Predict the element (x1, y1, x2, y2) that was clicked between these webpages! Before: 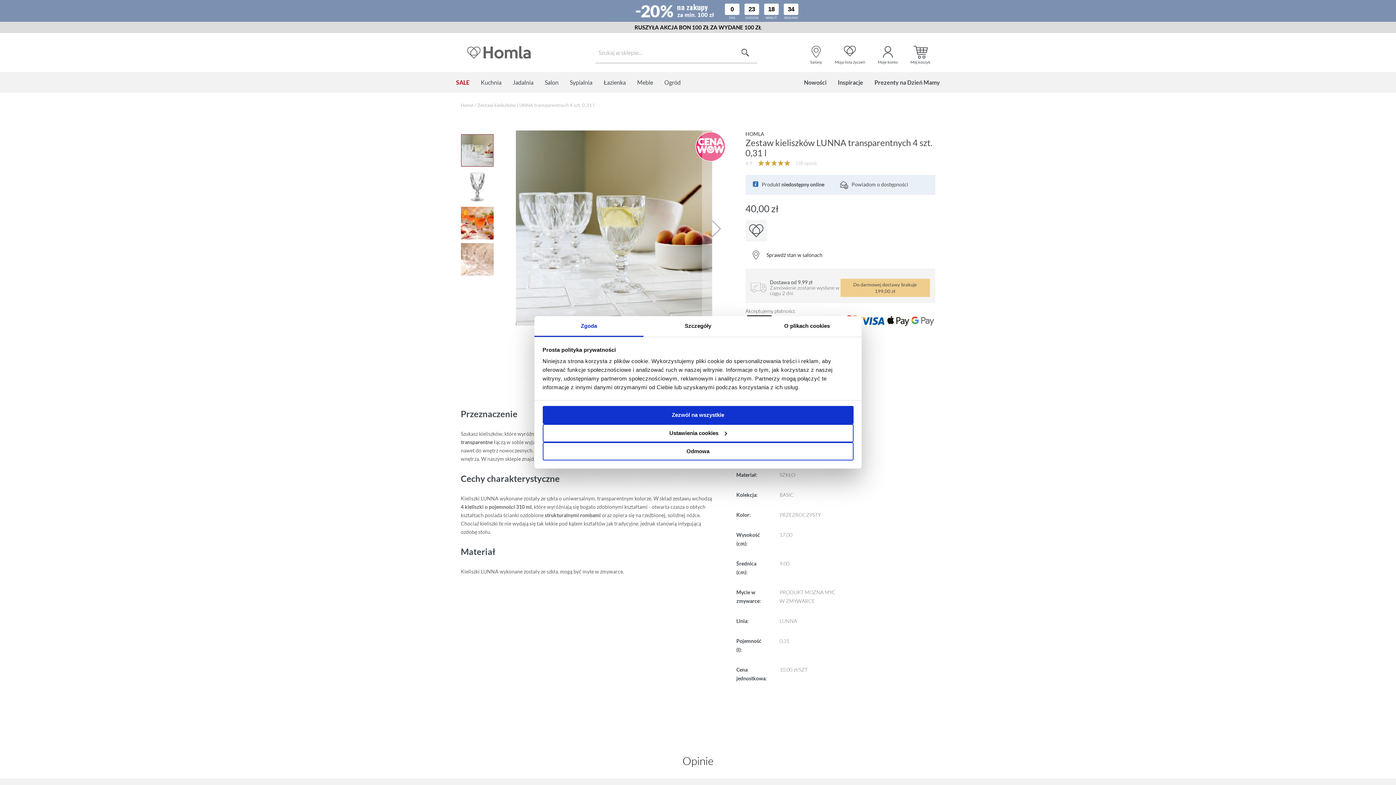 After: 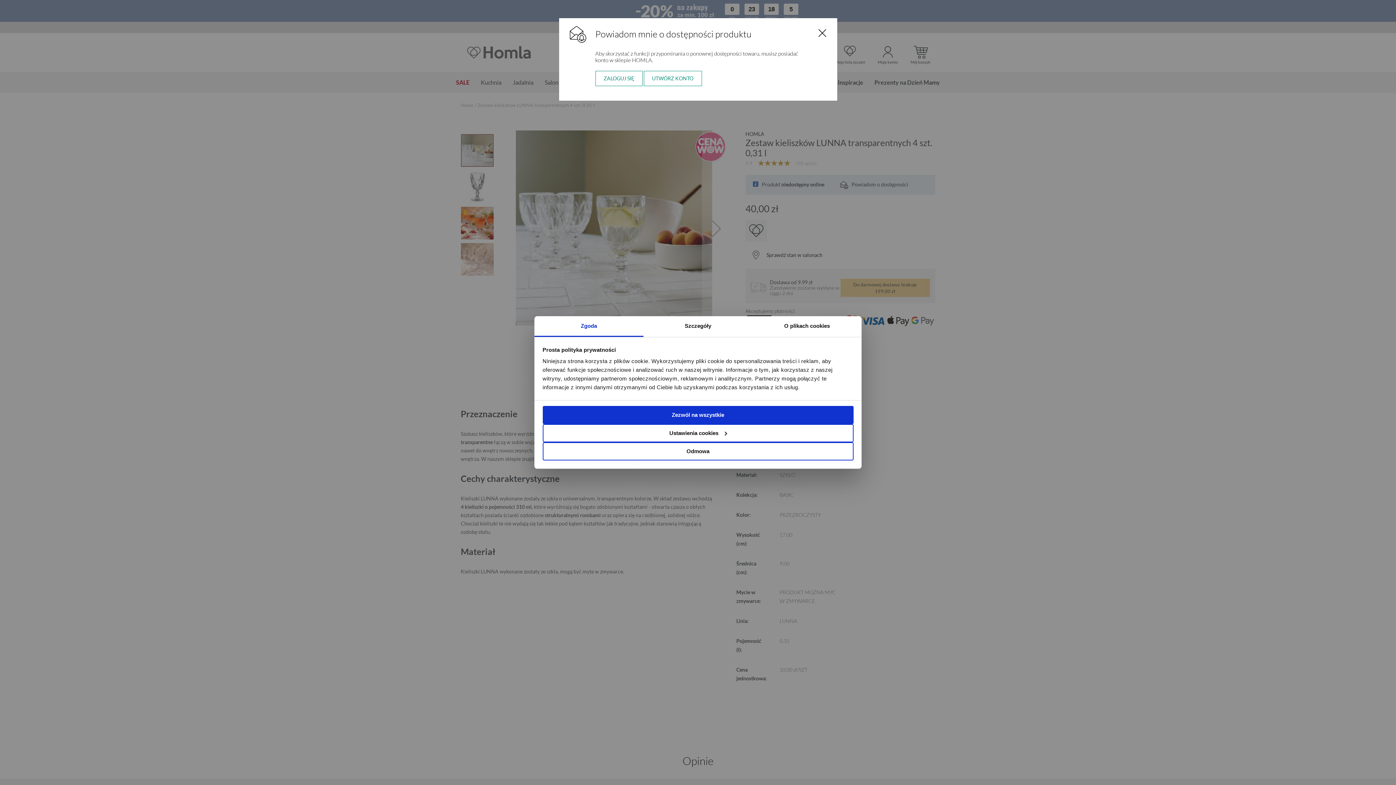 Action: bbox: (840, 181, 928, 189) label: Powiadom o dostępności